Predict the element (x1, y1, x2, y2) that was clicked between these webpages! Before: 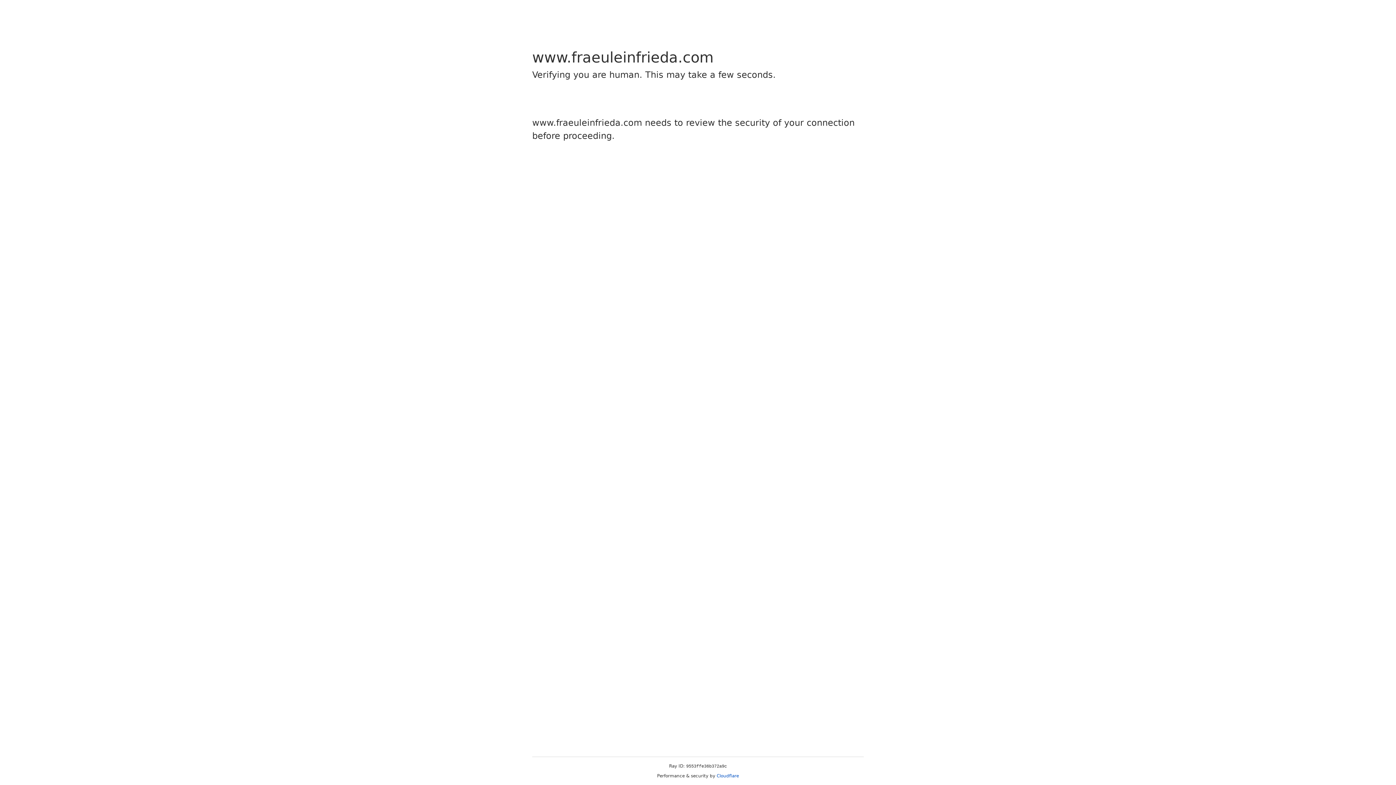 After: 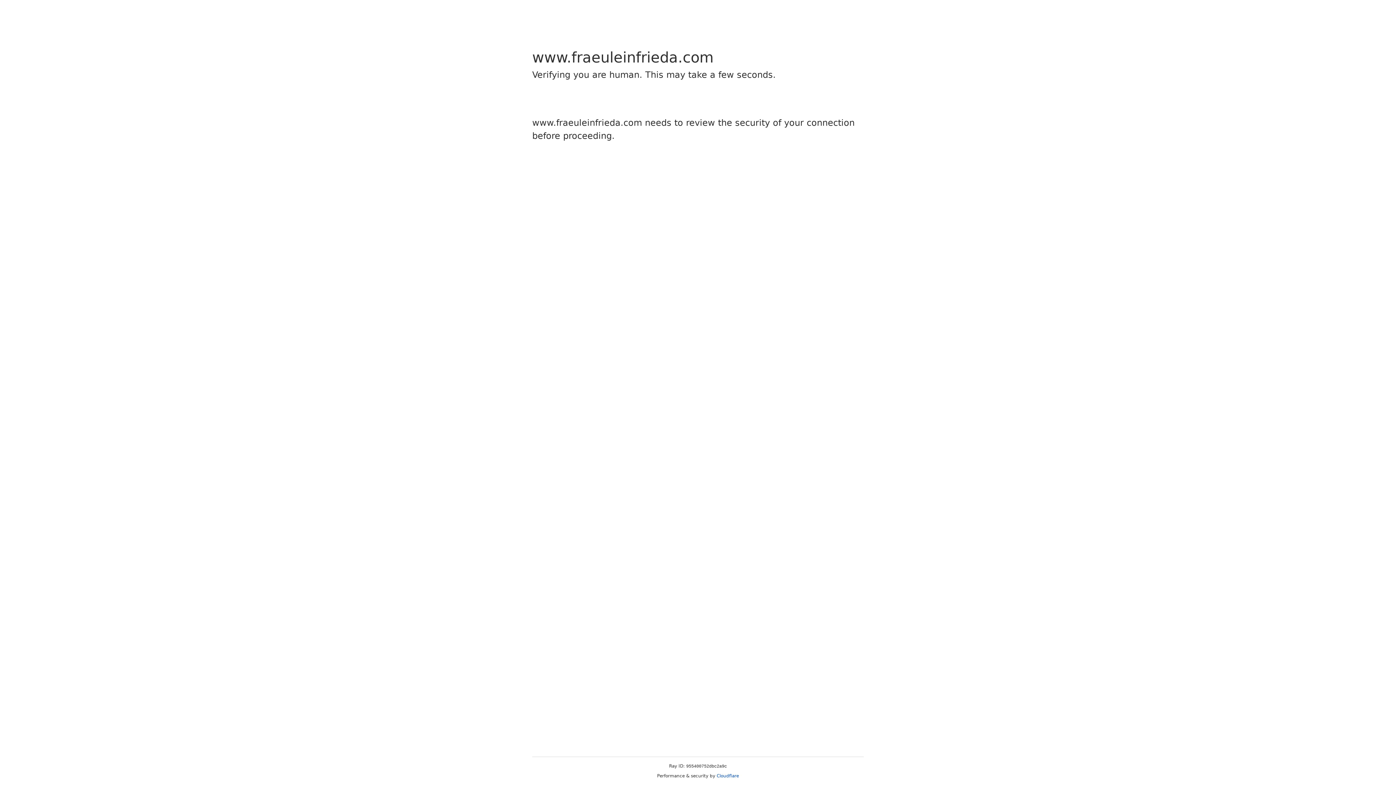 Action: label: Cloudflare bbox: (716, 773, 739, 778)